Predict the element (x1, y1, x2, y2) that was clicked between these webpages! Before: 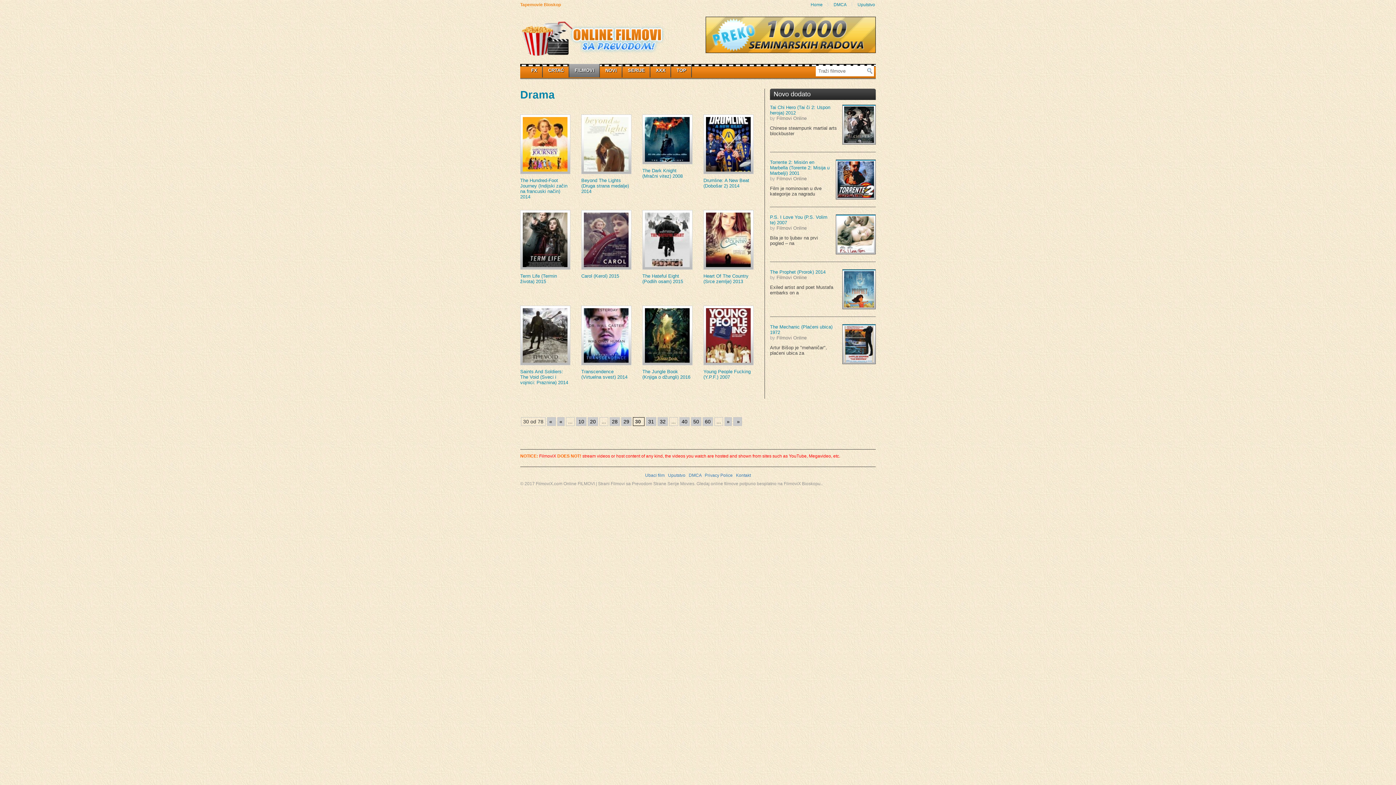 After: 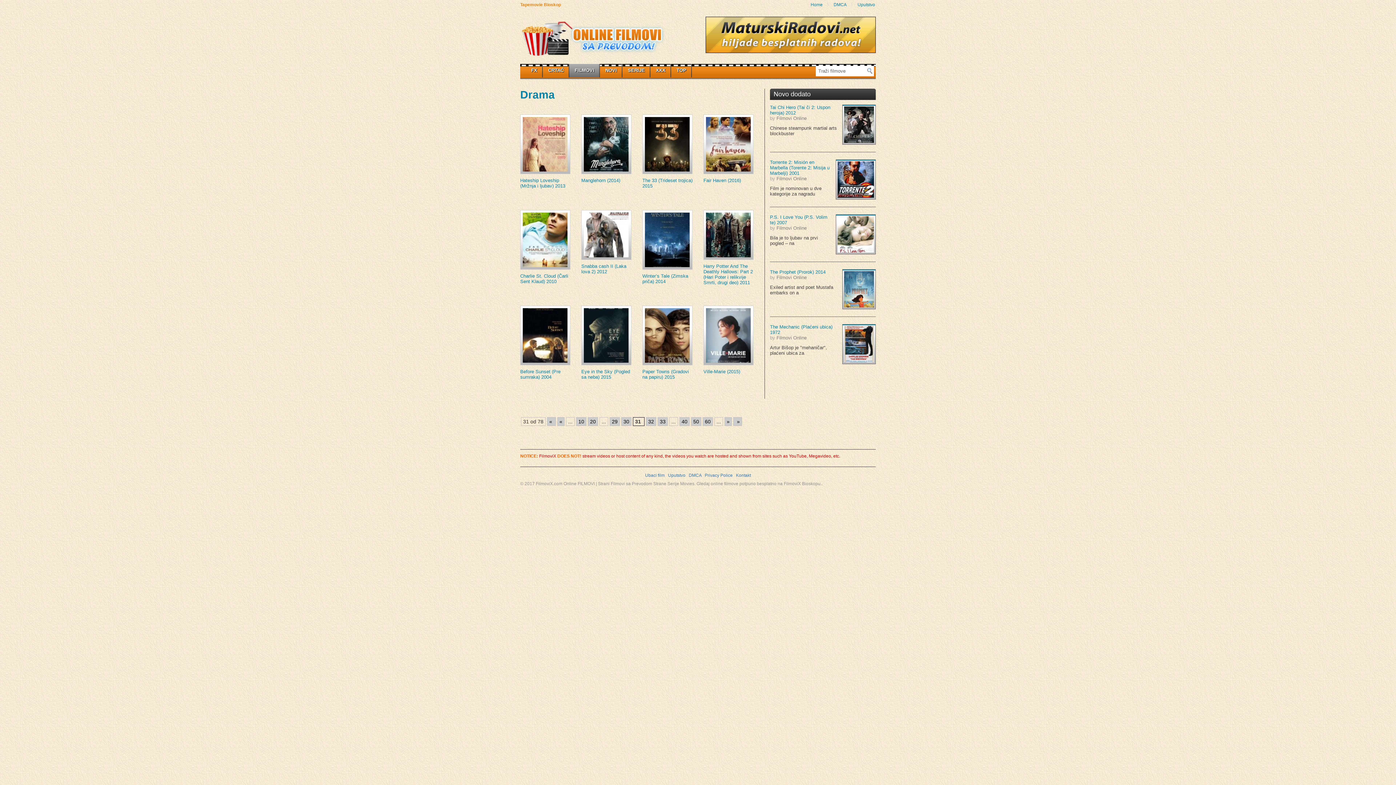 Action: label: » bbox: (724, 417, 732, 426)